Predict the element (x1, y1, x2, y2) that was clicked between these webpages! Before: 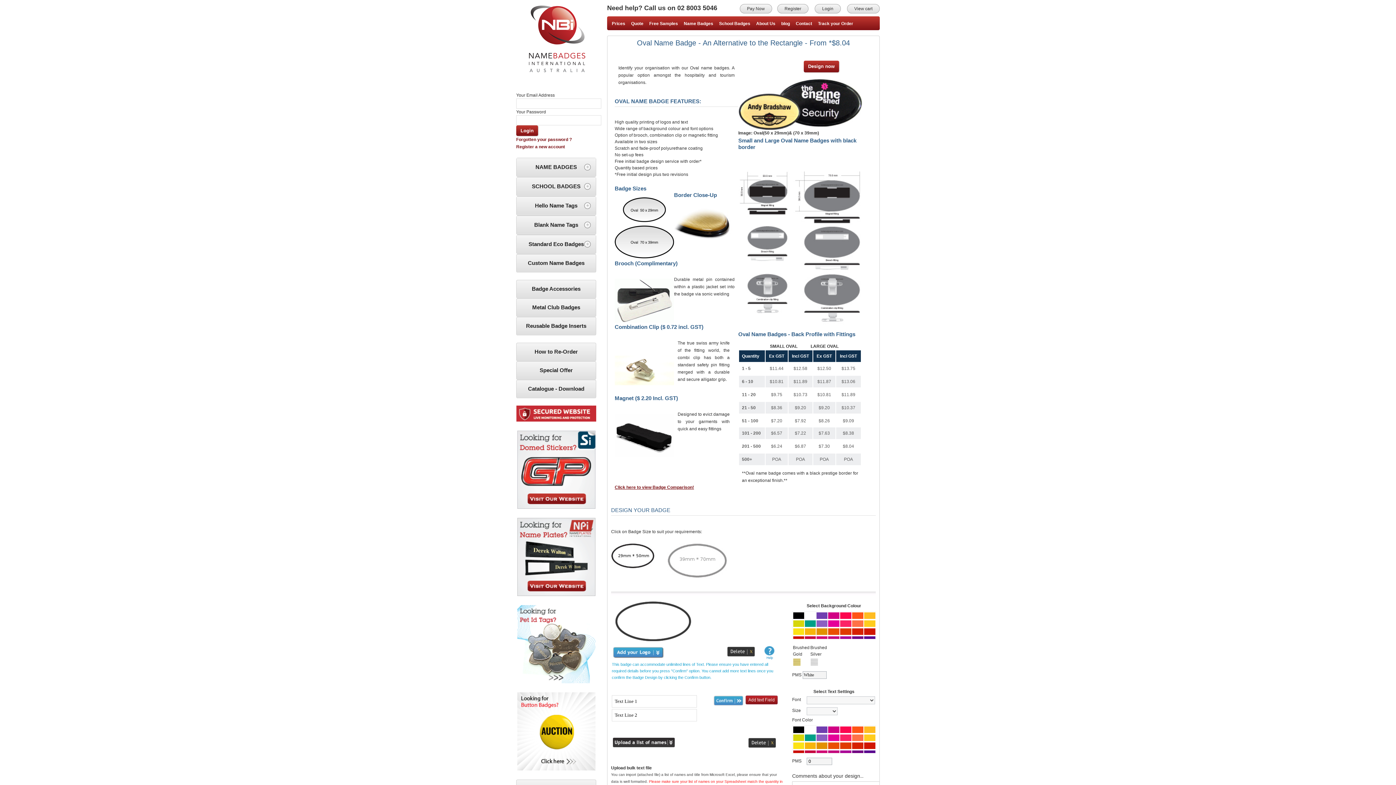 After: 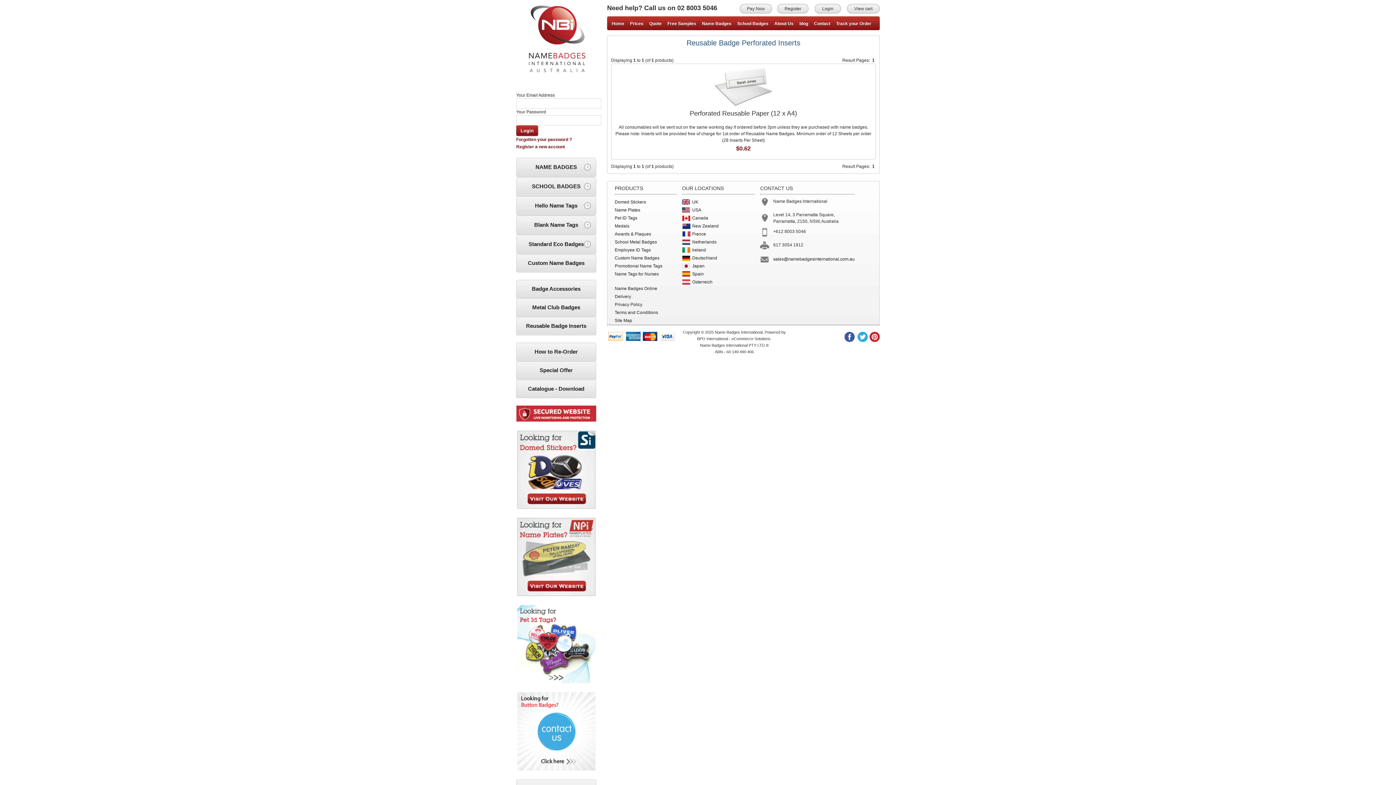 Action: label: Reusable Badge Inserts bbox: (516, 317, 596, 334)